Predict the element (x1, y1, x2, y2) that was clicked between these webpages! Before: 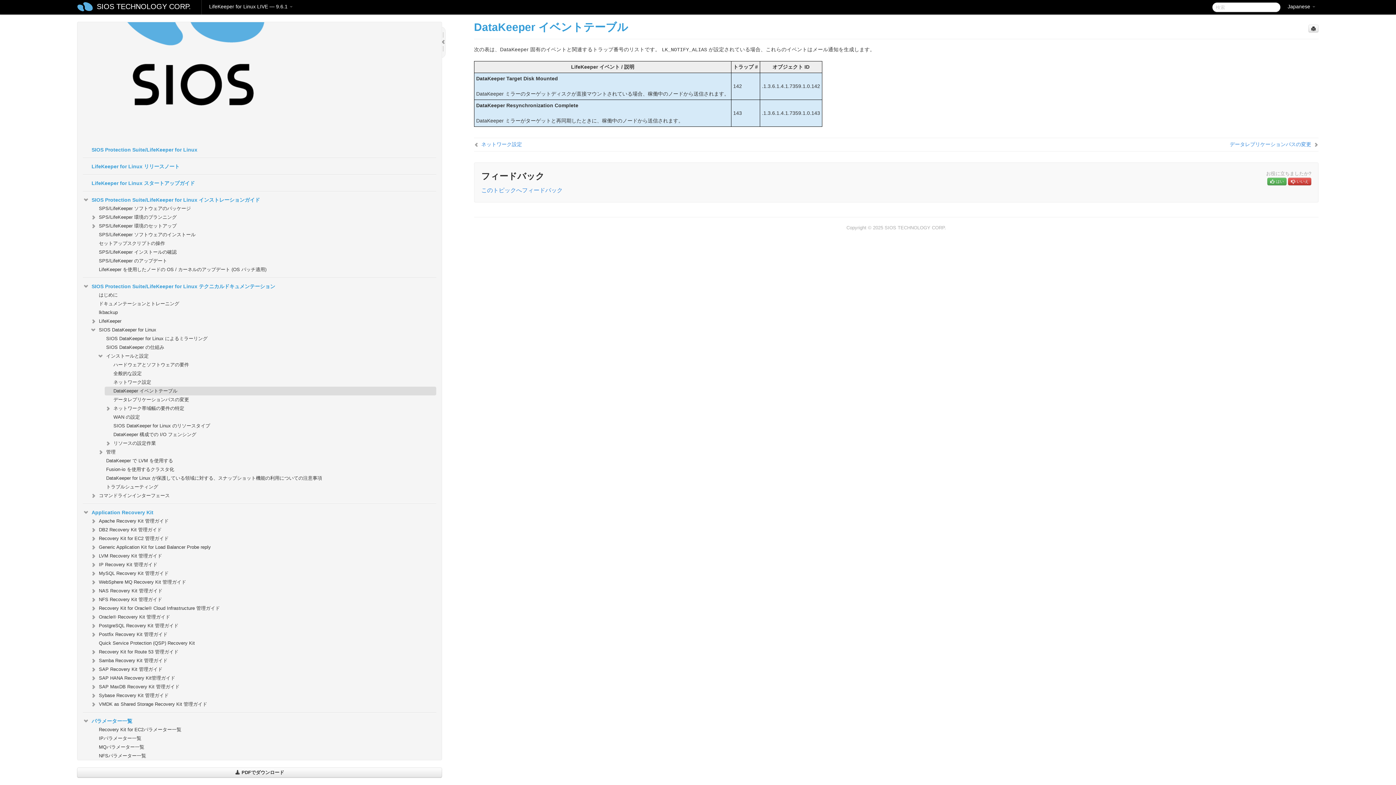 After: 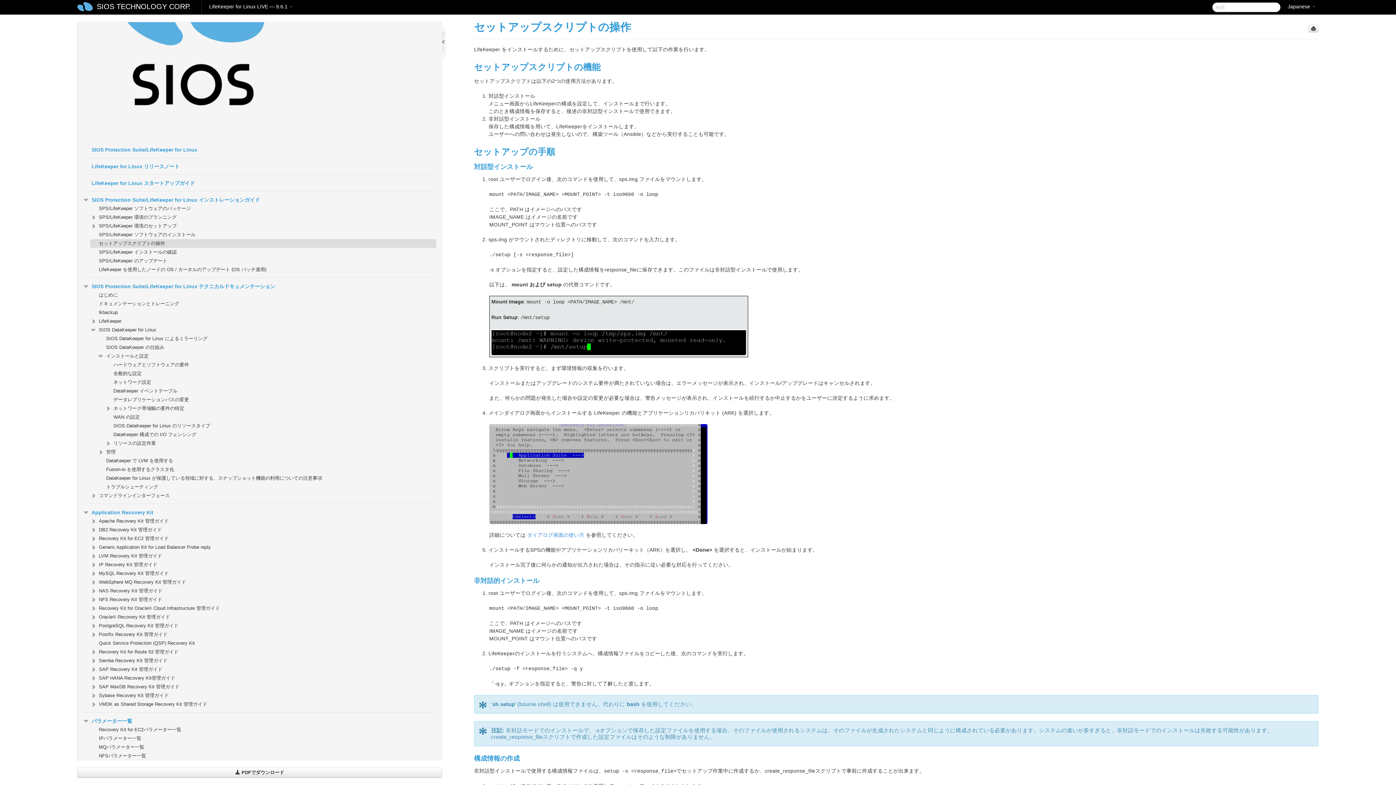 Action: label: セットアップスクリプトの操作 bbox: (90, 239, 436, 248)